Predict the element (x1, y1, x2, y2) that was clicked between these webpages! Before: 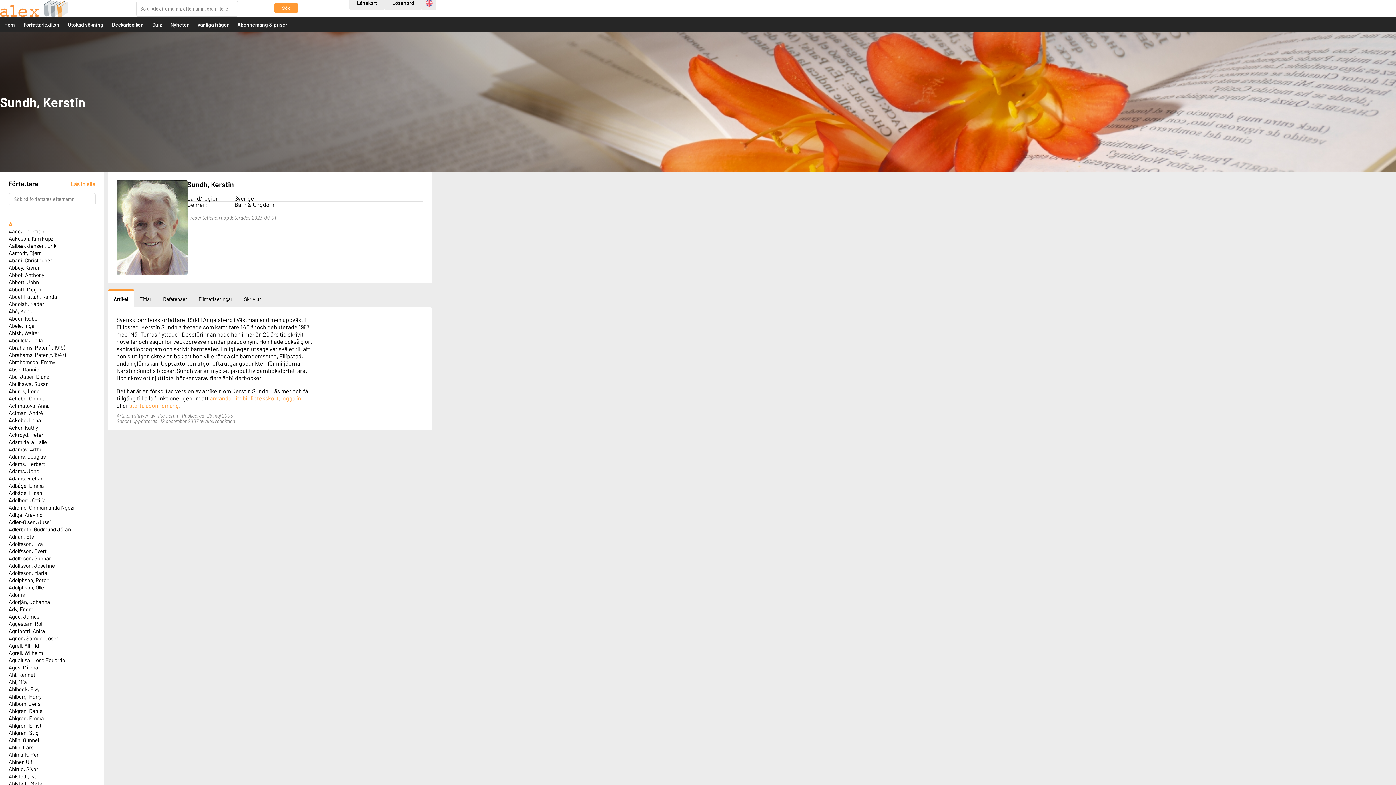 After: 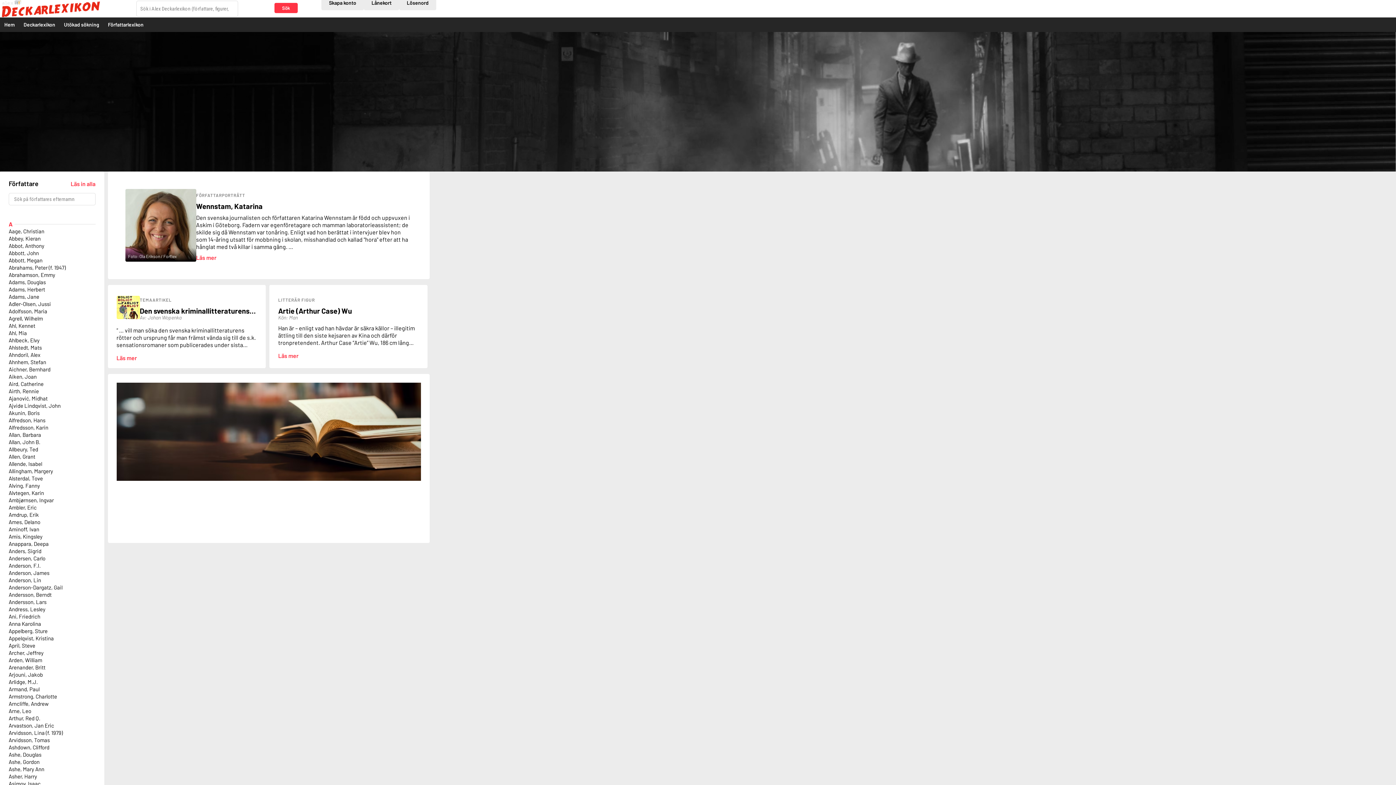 Action: label: Deckarlexikon bbox: (107, 17, 148, 32)